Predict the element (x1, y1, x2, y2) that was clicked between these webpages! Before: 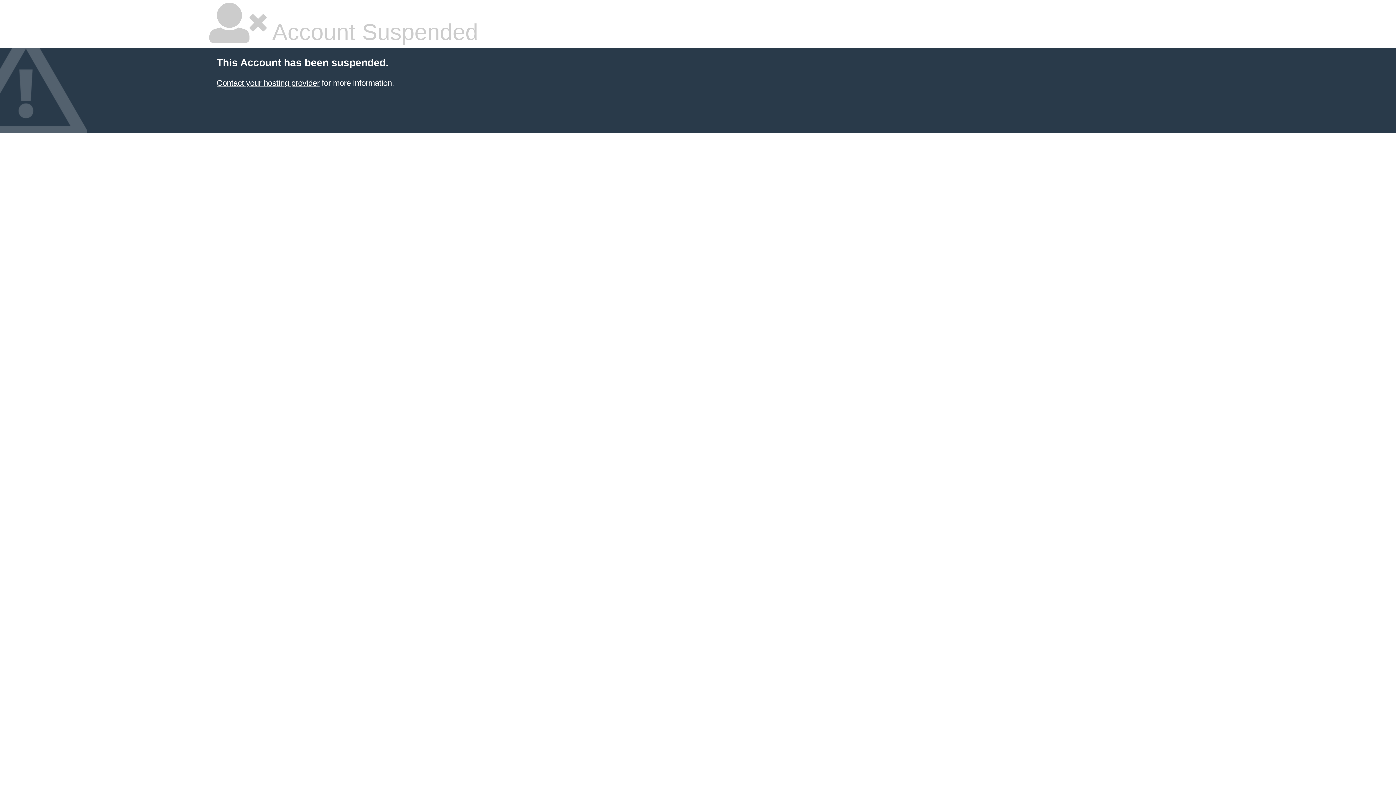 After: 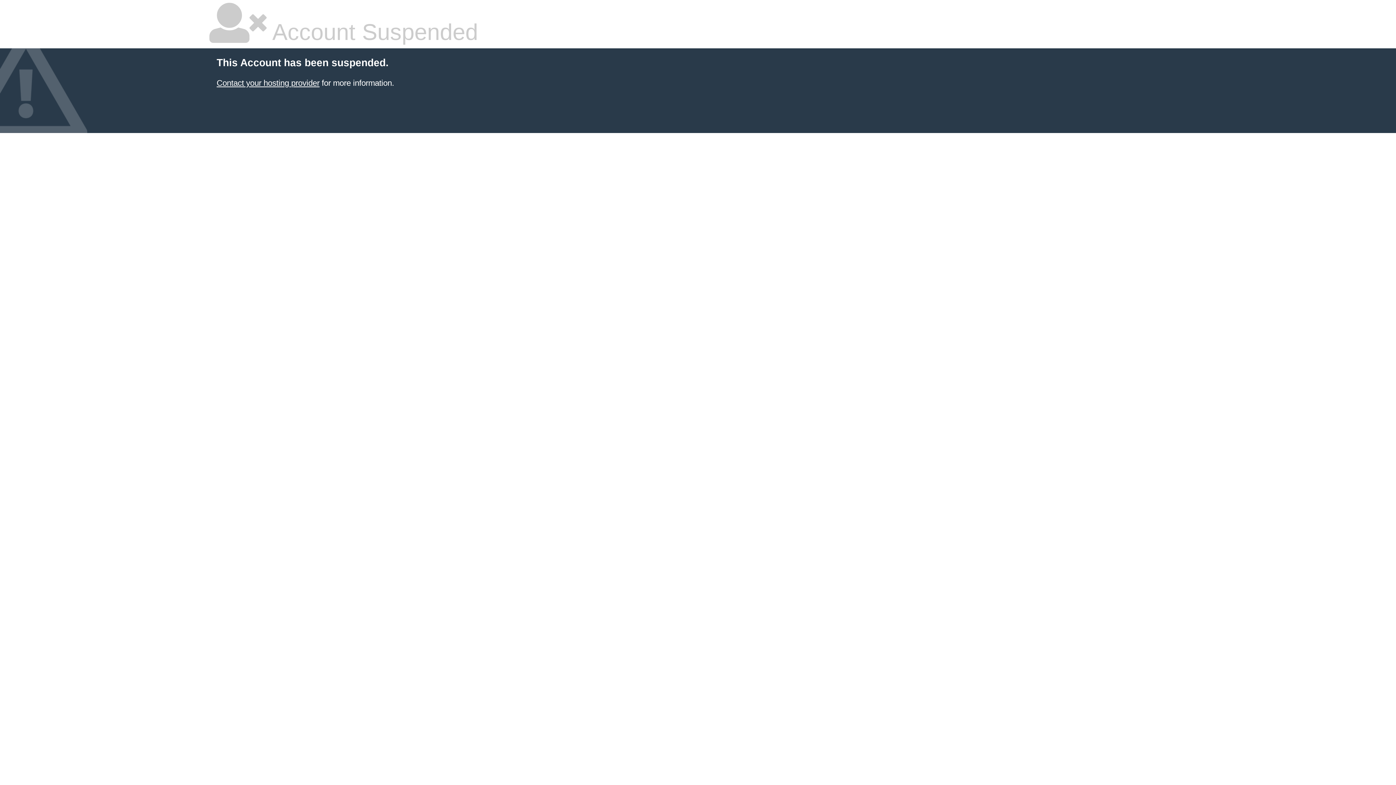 Action: bbox: (216, 78, 319, 87) label: Contact your hosting provider